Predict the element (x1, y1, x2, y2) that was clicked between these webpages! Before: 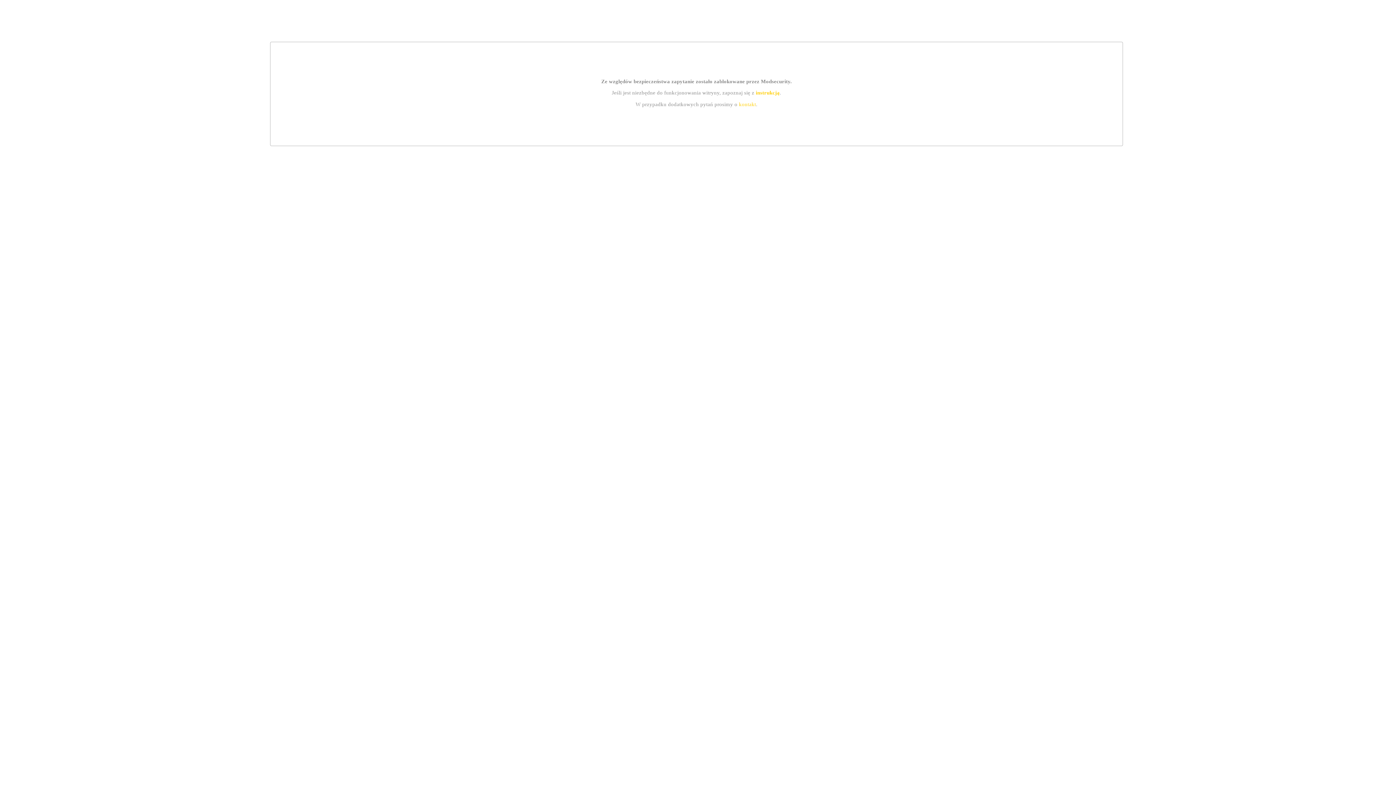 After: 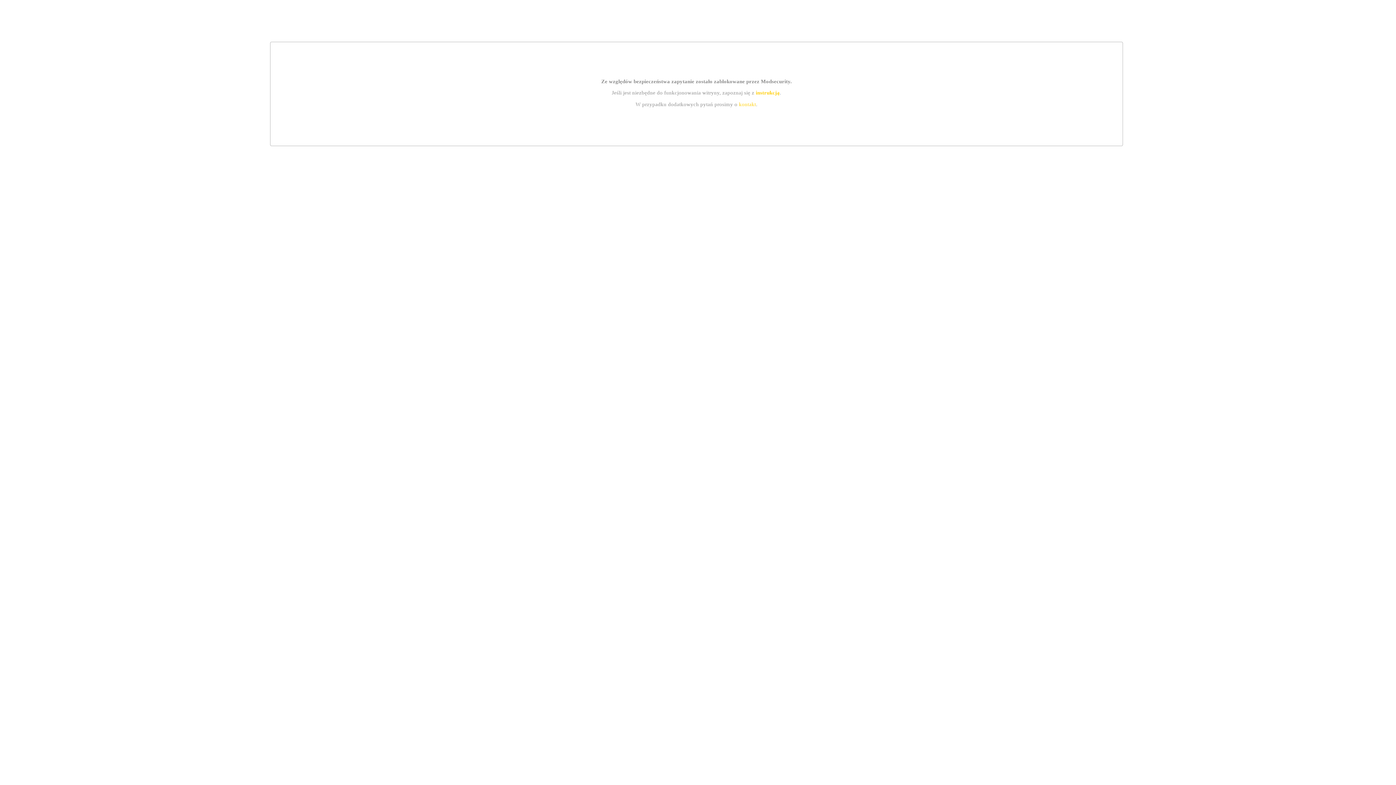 Action: bbox: (755, 89, 779, 95) label: instrukcją